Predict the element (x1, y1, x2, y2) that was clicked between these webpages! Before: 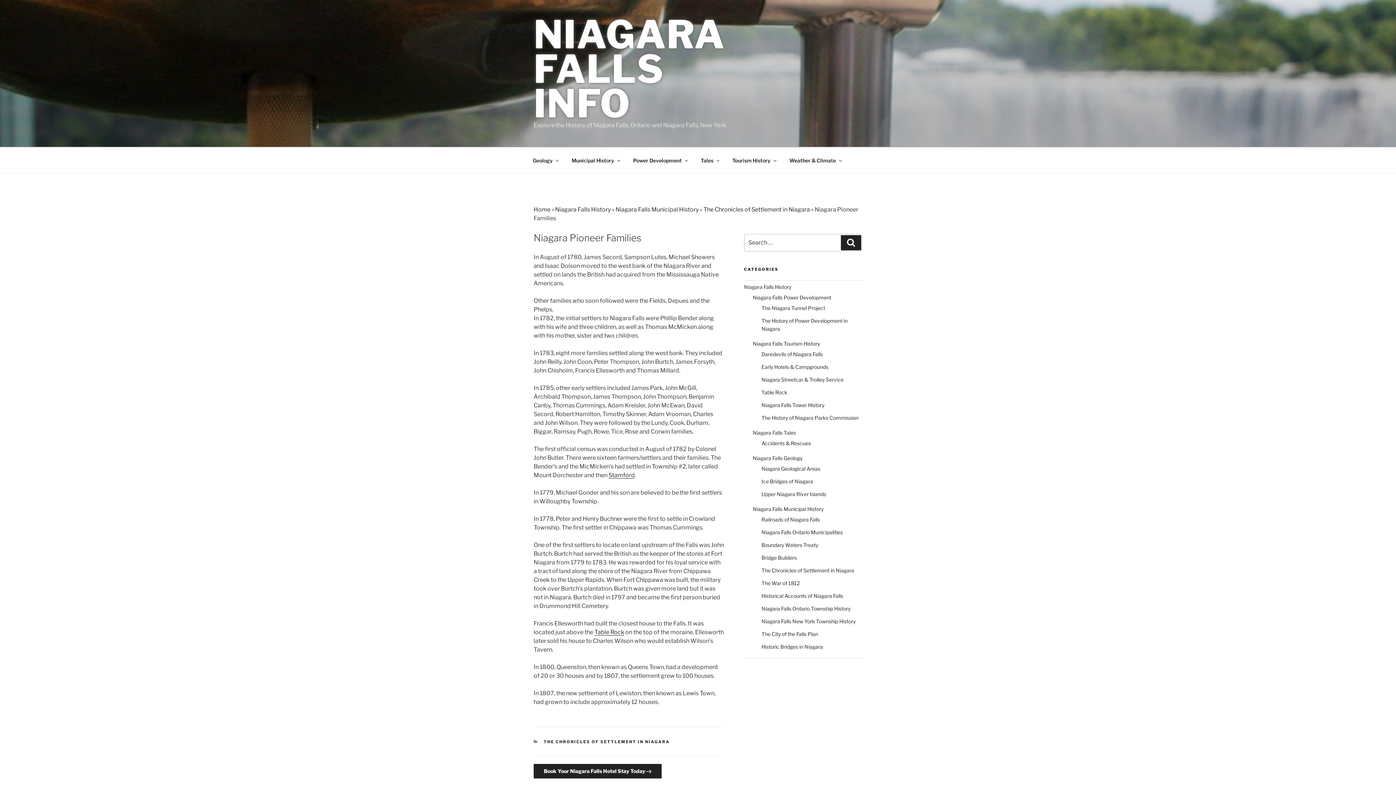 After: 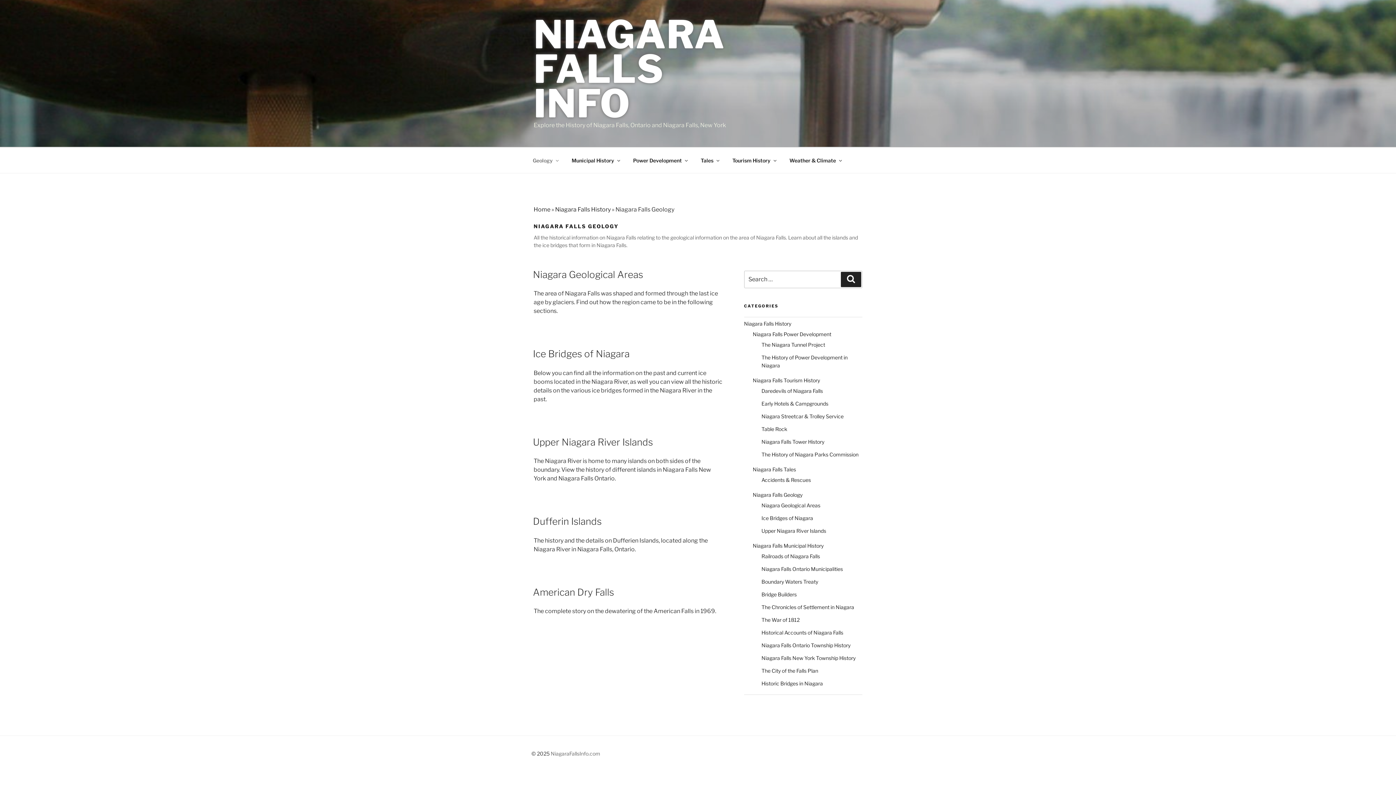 Action: label: Niagara Falls Geology bbox: (752, 455, 802, 461)